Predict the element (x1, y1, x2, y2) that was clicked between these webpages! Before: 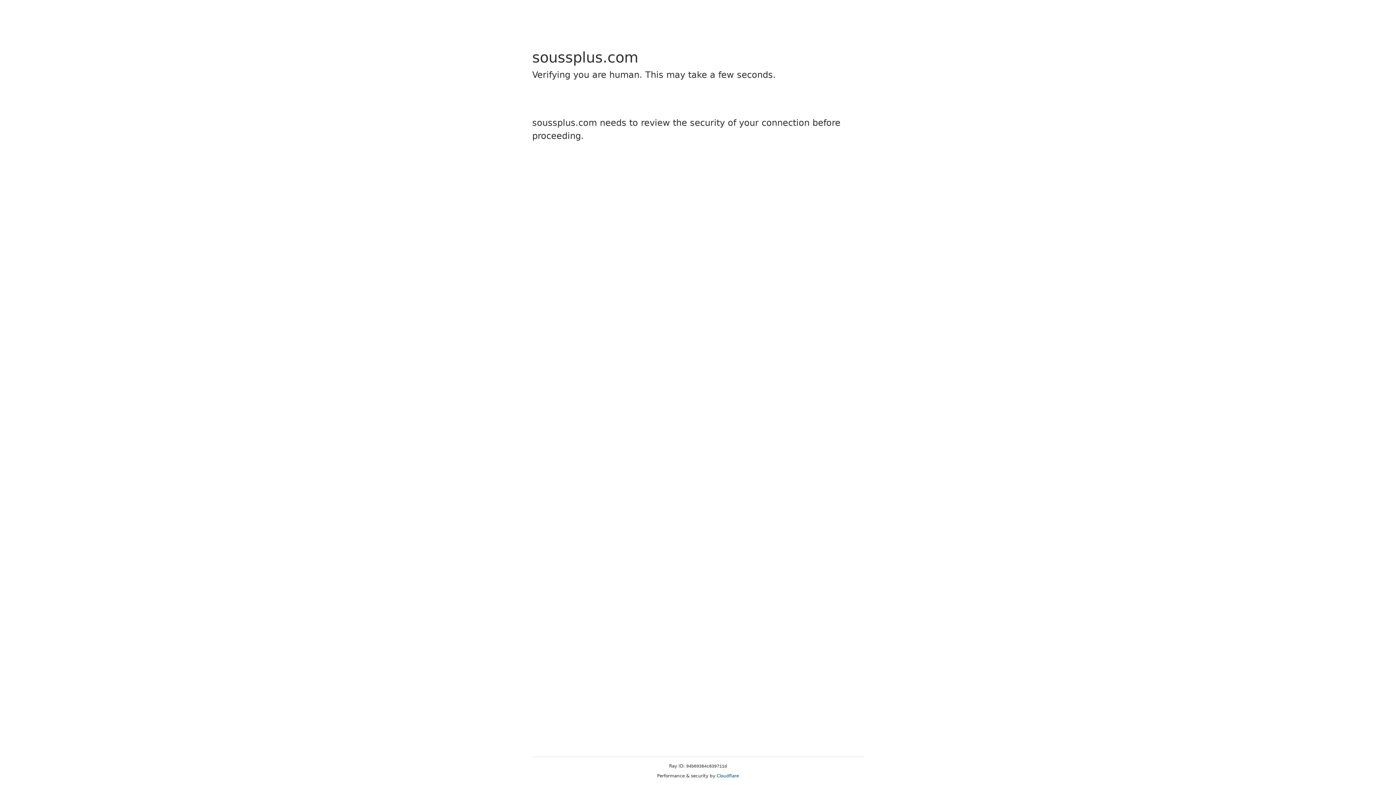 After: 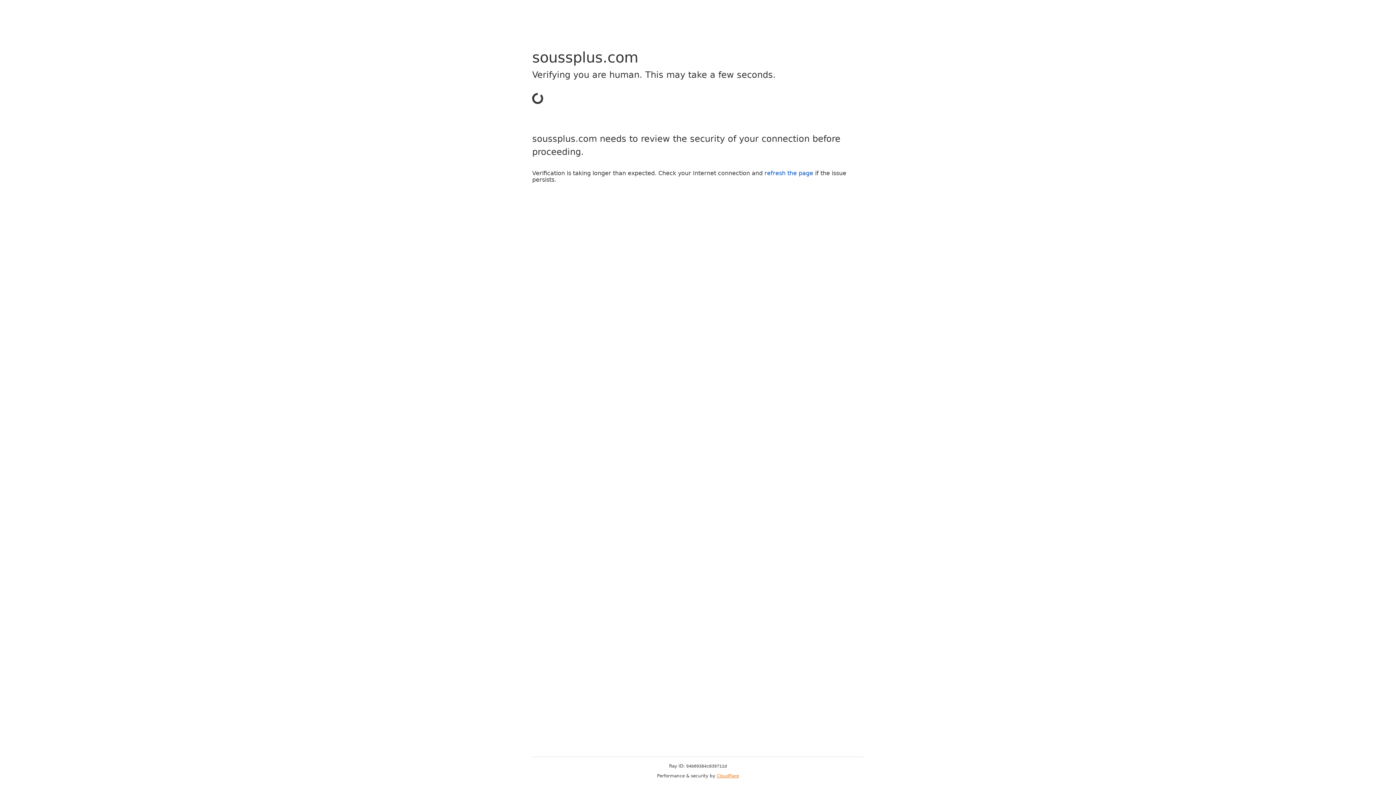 Action: label: Cloudflare bbox: (716, 773, 739, 778)